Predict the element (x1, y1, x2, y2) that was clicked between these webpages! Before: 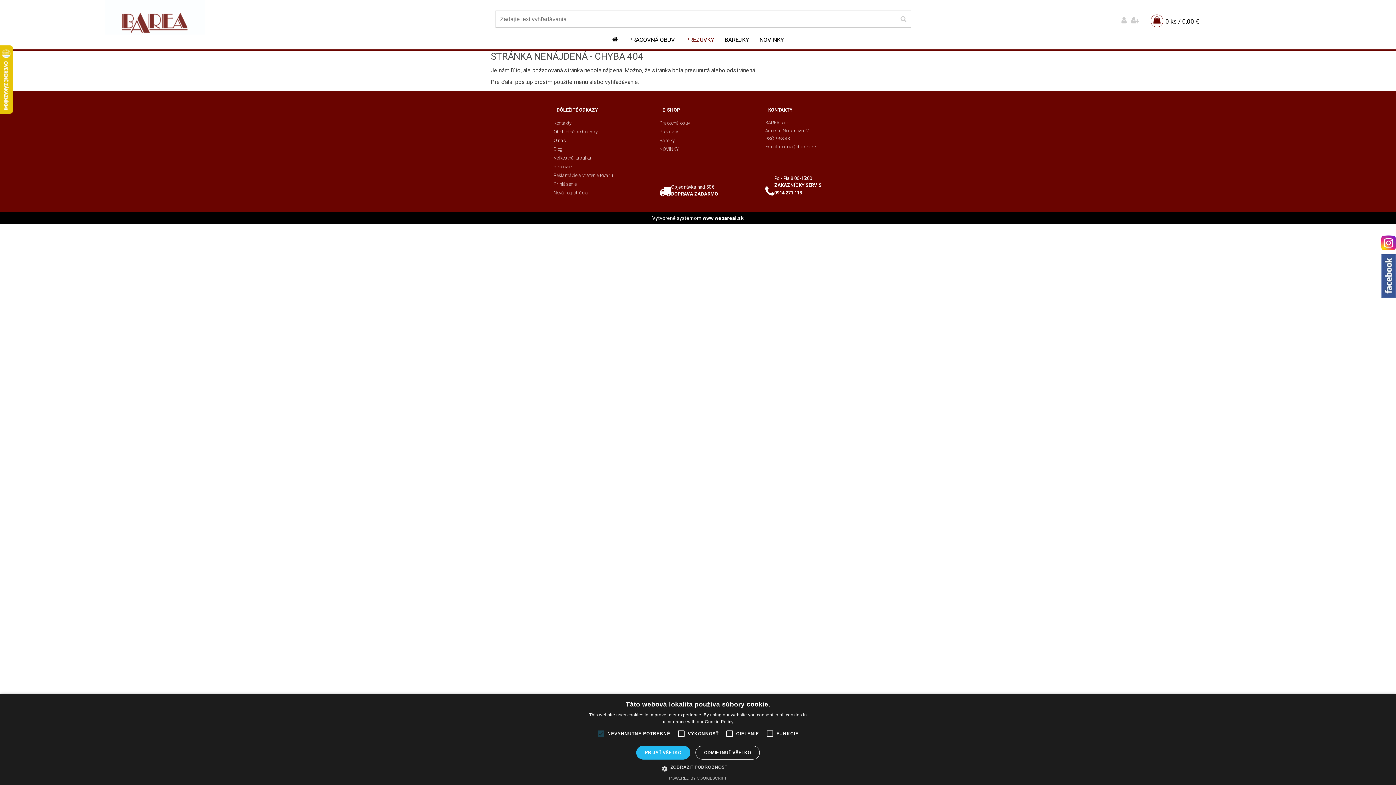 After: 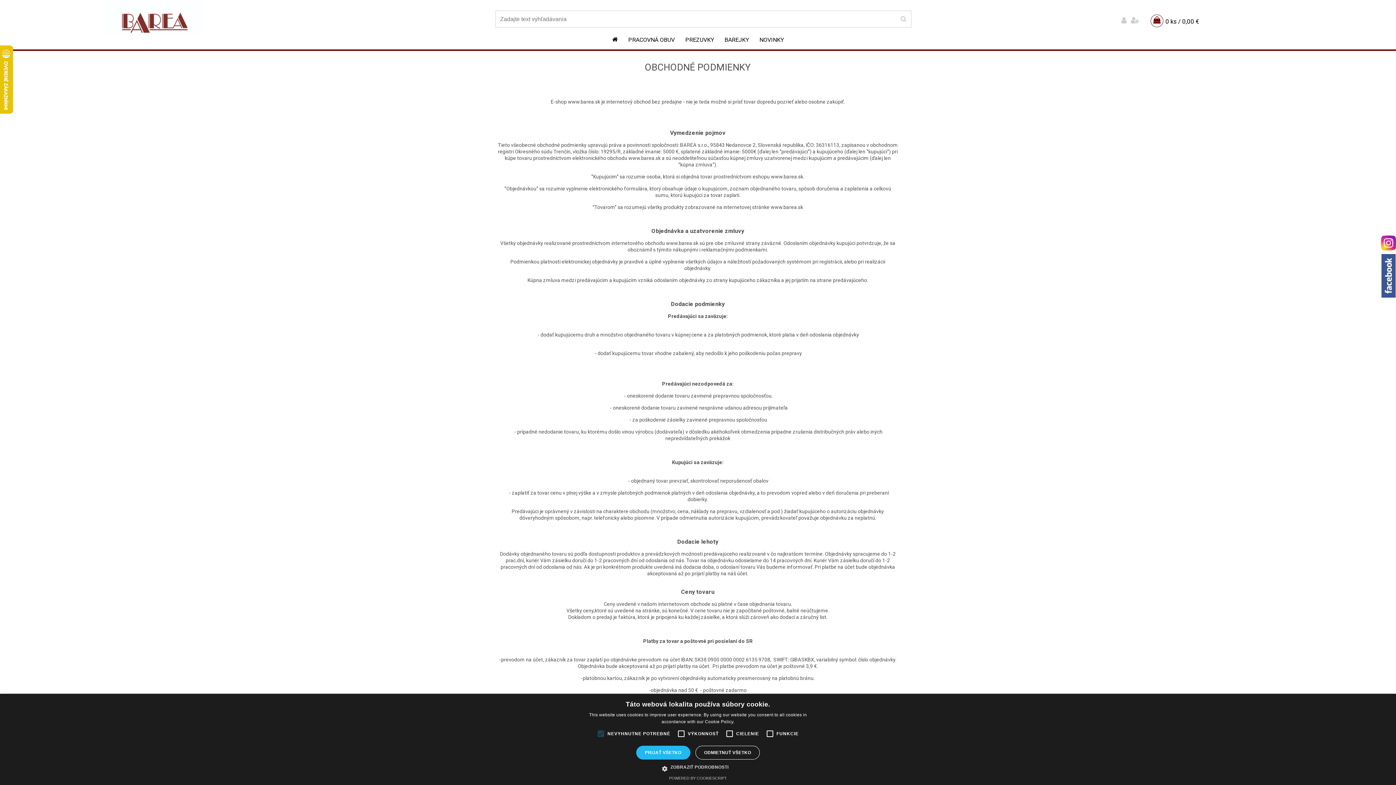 Action: bbox: (553, 127, 644, 136) label: Obchodné podmienky